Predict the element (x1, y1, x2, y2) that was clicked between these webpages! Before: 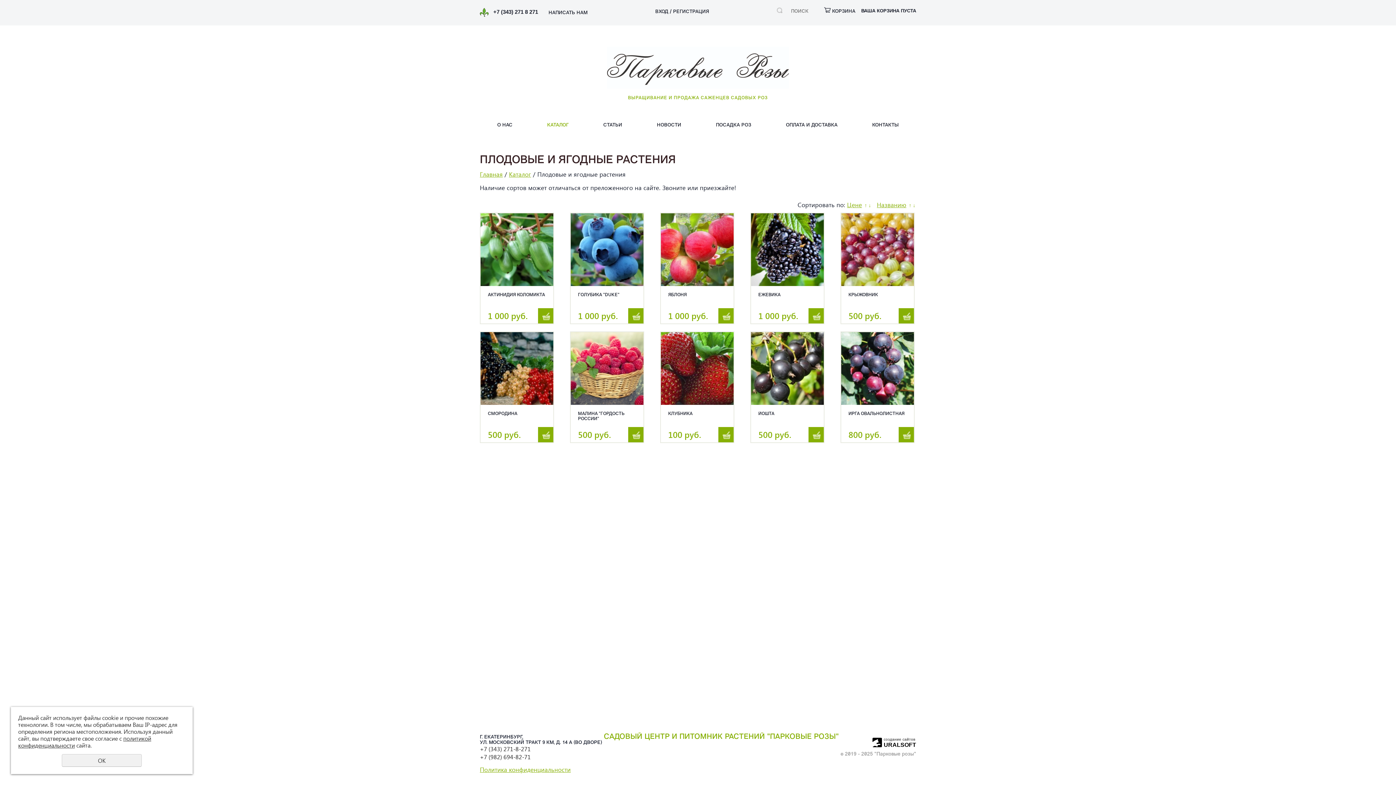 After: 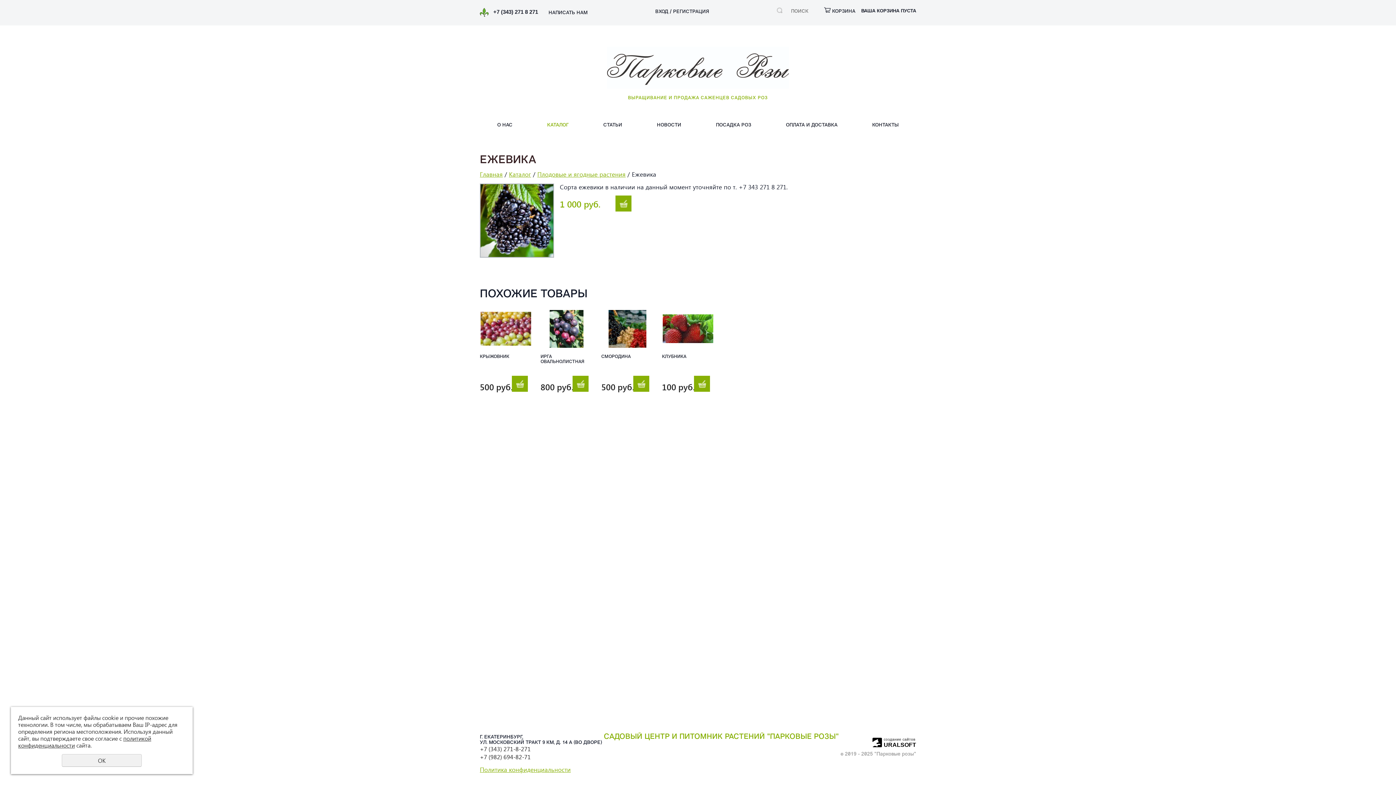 Action: bbox: (751, 213, 824, 286)